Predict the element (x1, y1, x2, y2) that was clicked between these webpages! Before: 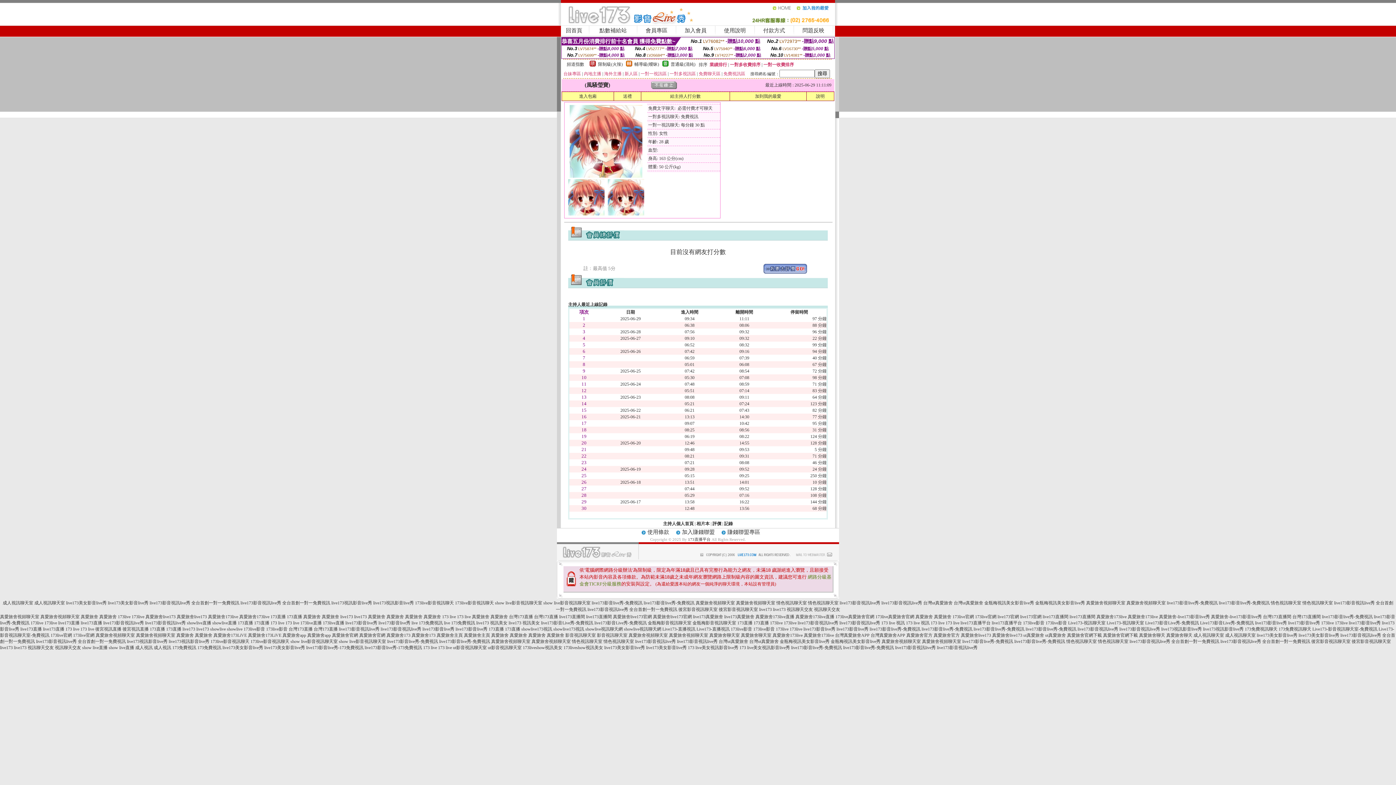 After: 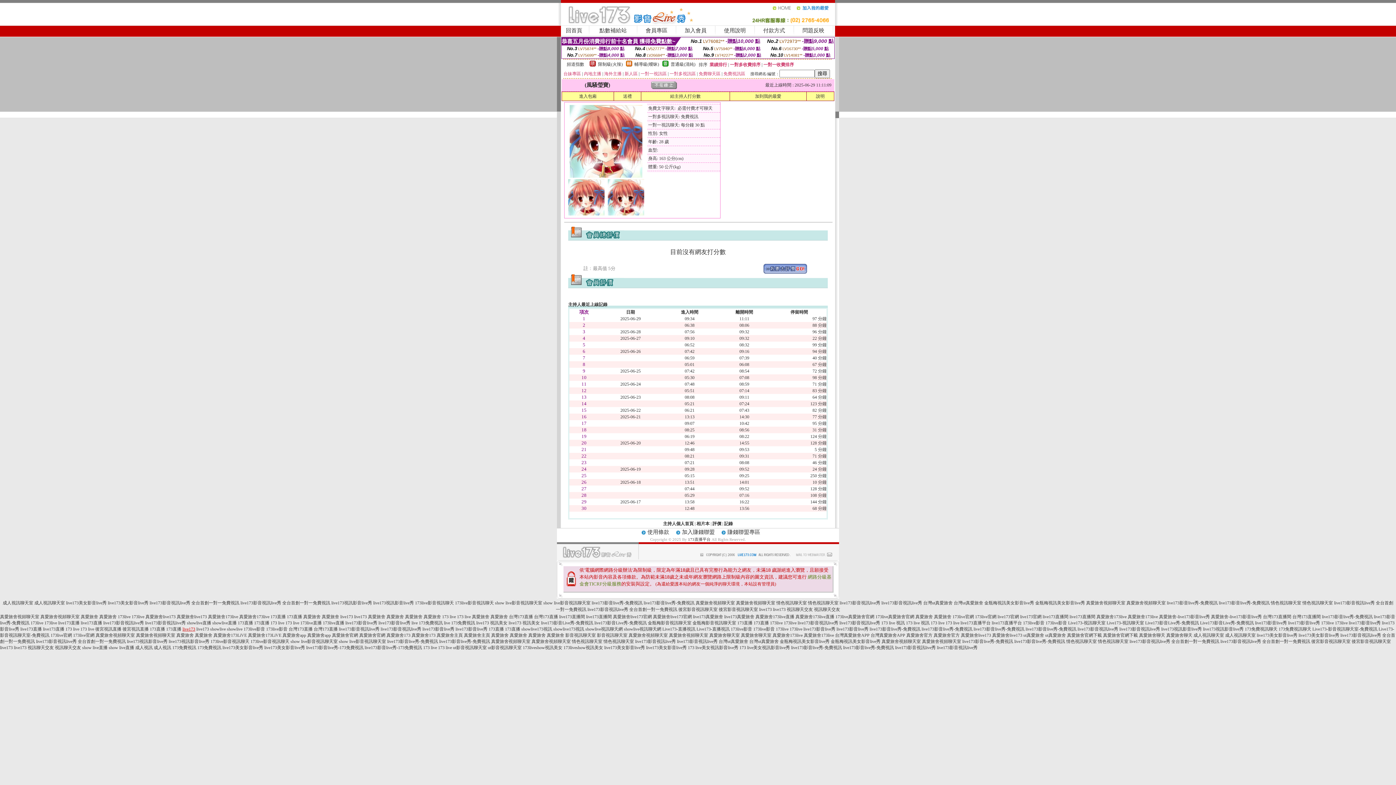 Action: bbox: (182, 626, 195, 632) label: live173